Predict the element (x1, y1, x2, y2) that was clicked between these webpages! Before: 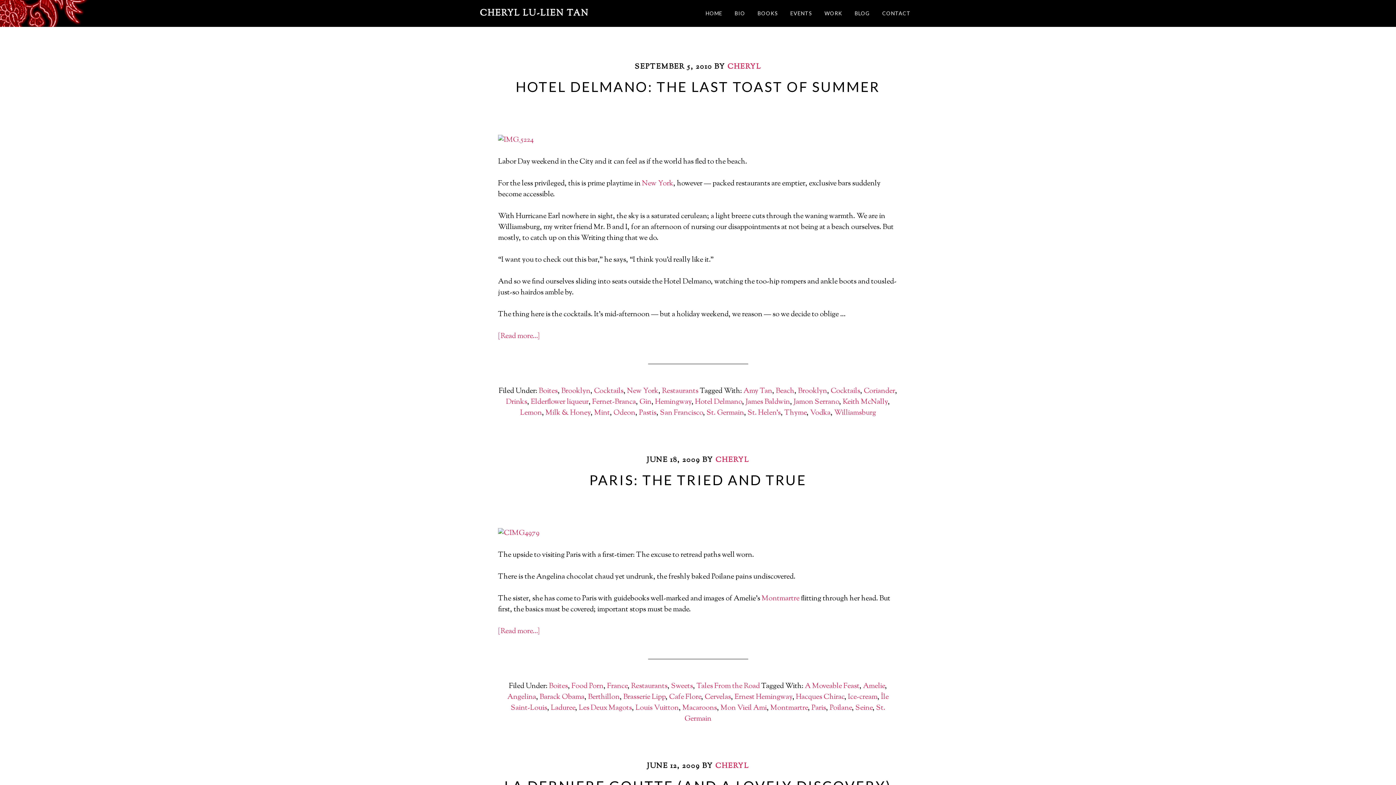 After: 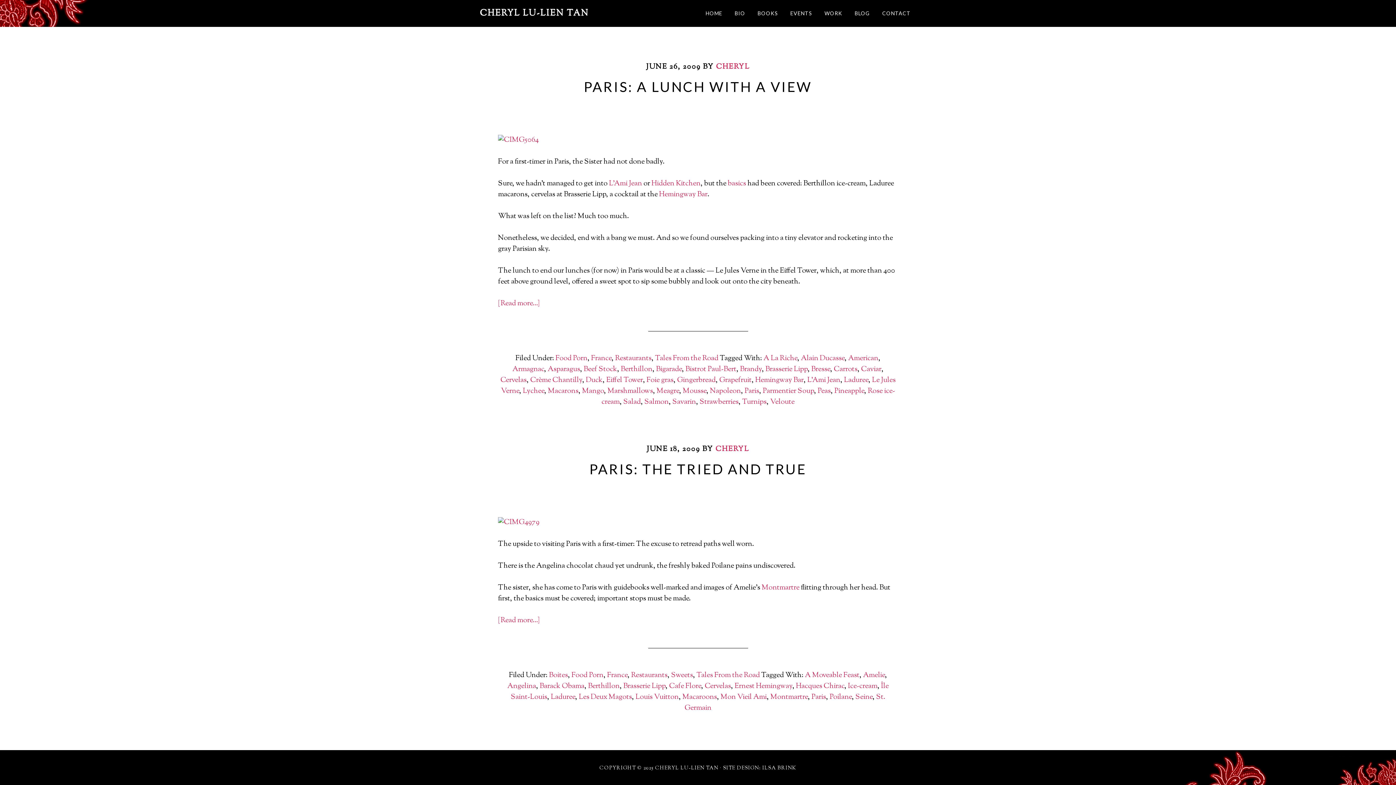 Action: label: Cervelas bbox: (704, 692, 731, 702)